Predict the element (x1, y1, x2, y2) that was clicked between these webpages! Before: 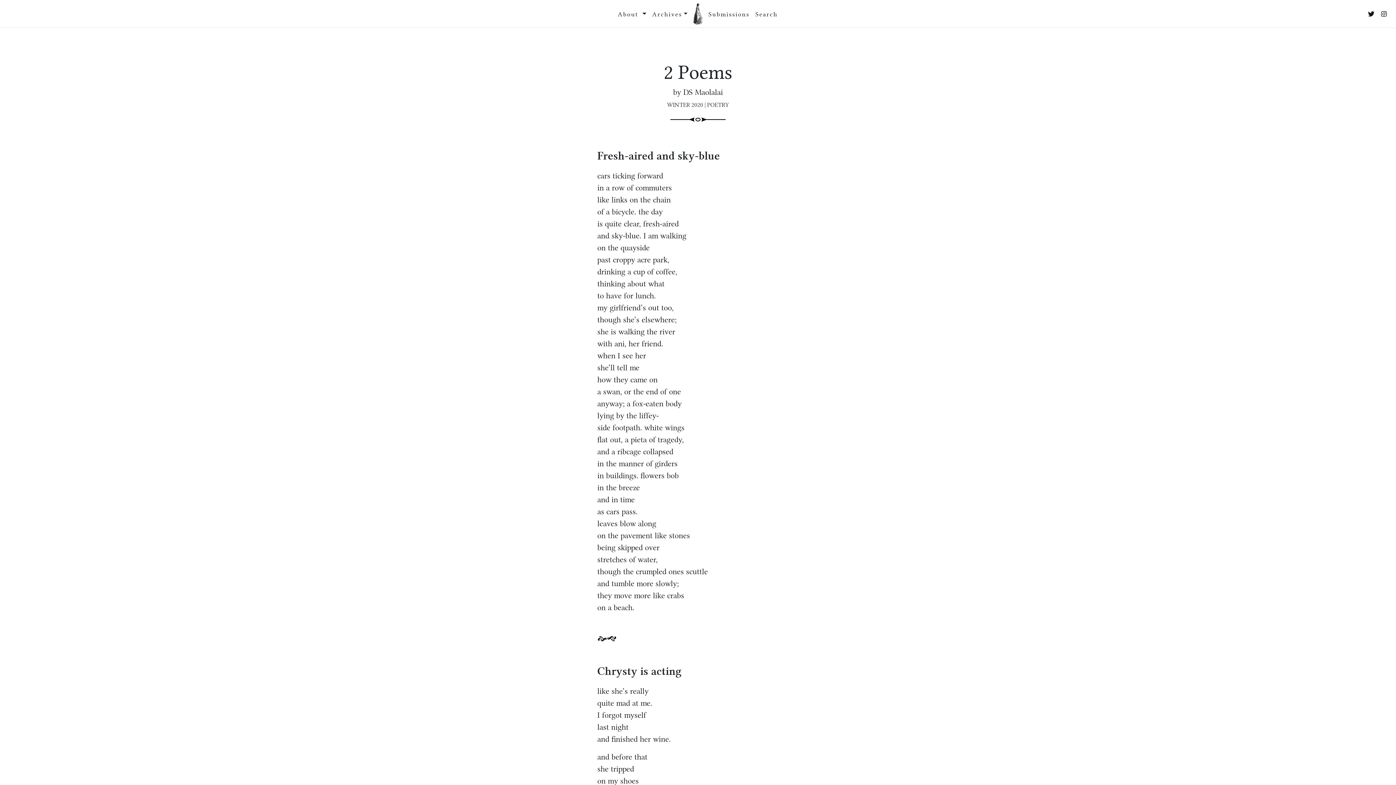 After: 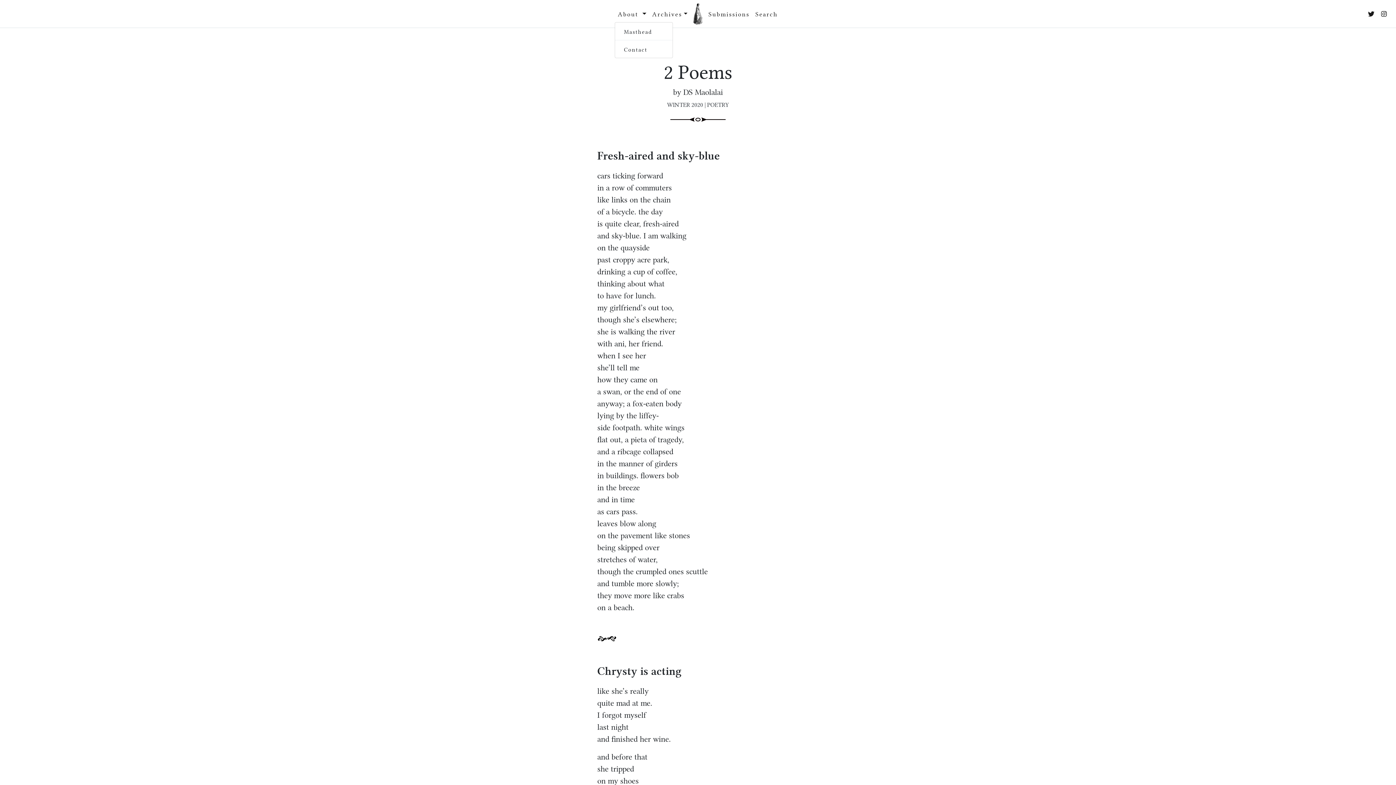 Action: bbox: (615, 6, 649, 21) label: About 